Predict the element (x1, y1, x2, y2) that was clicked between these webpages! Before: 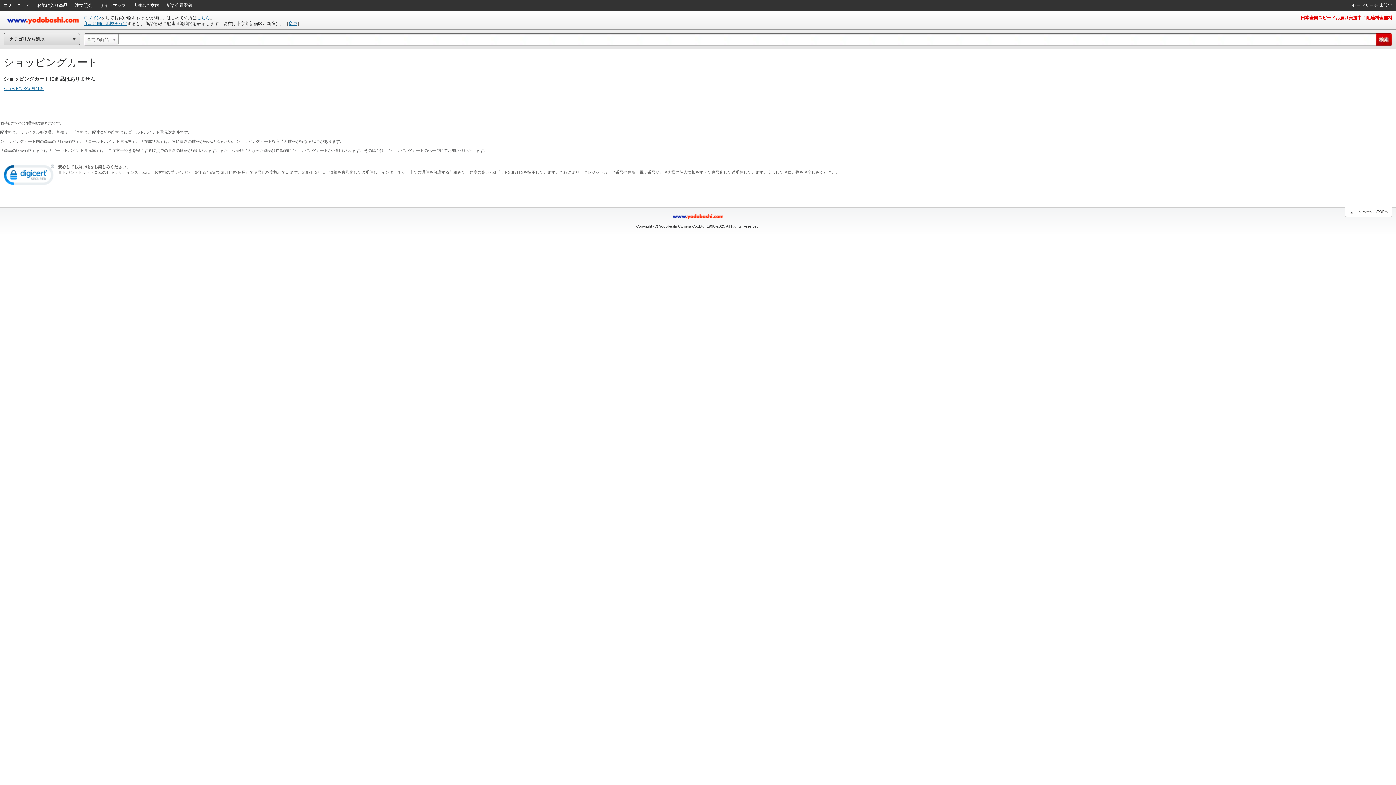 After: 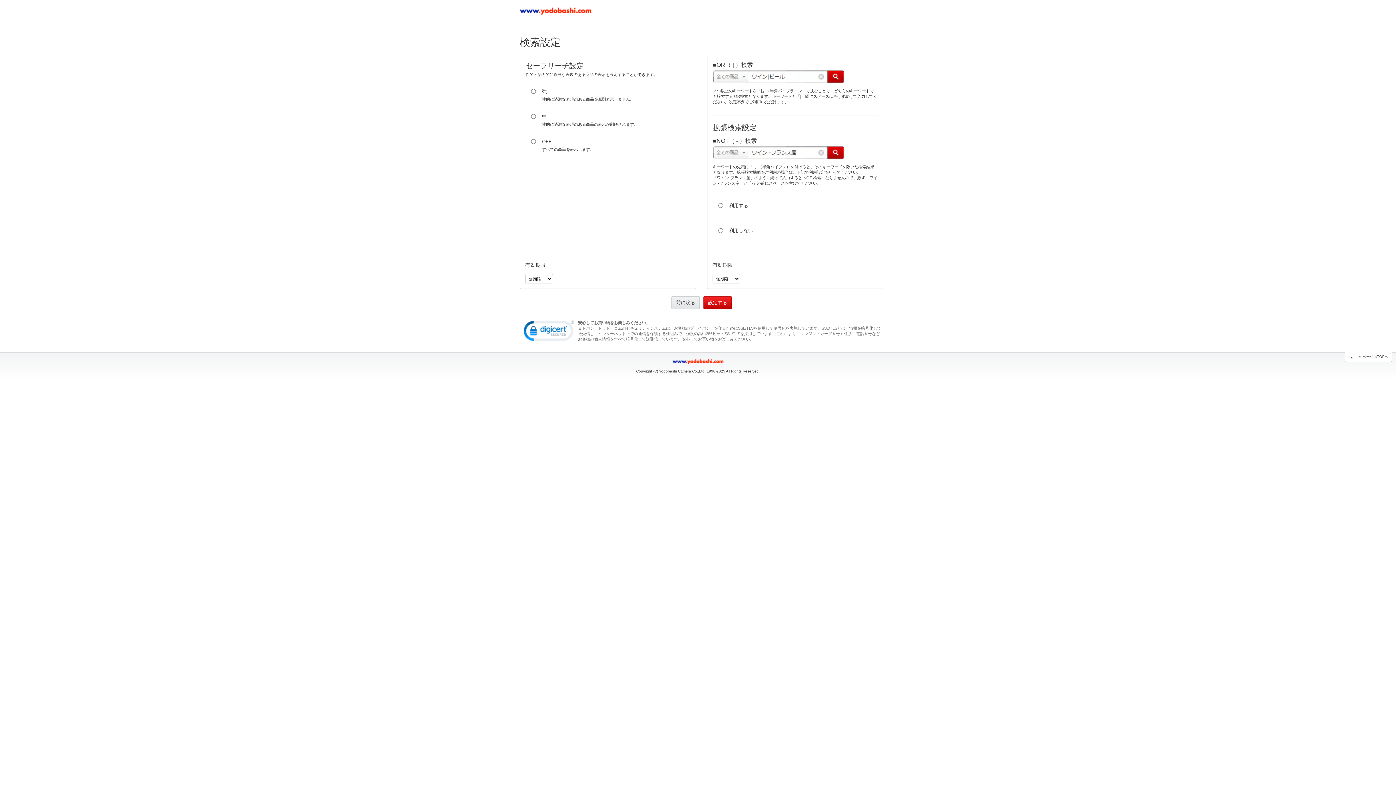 Action: bbox: (1348, 0, 1396, 10) label: セーフサーチ 未設定